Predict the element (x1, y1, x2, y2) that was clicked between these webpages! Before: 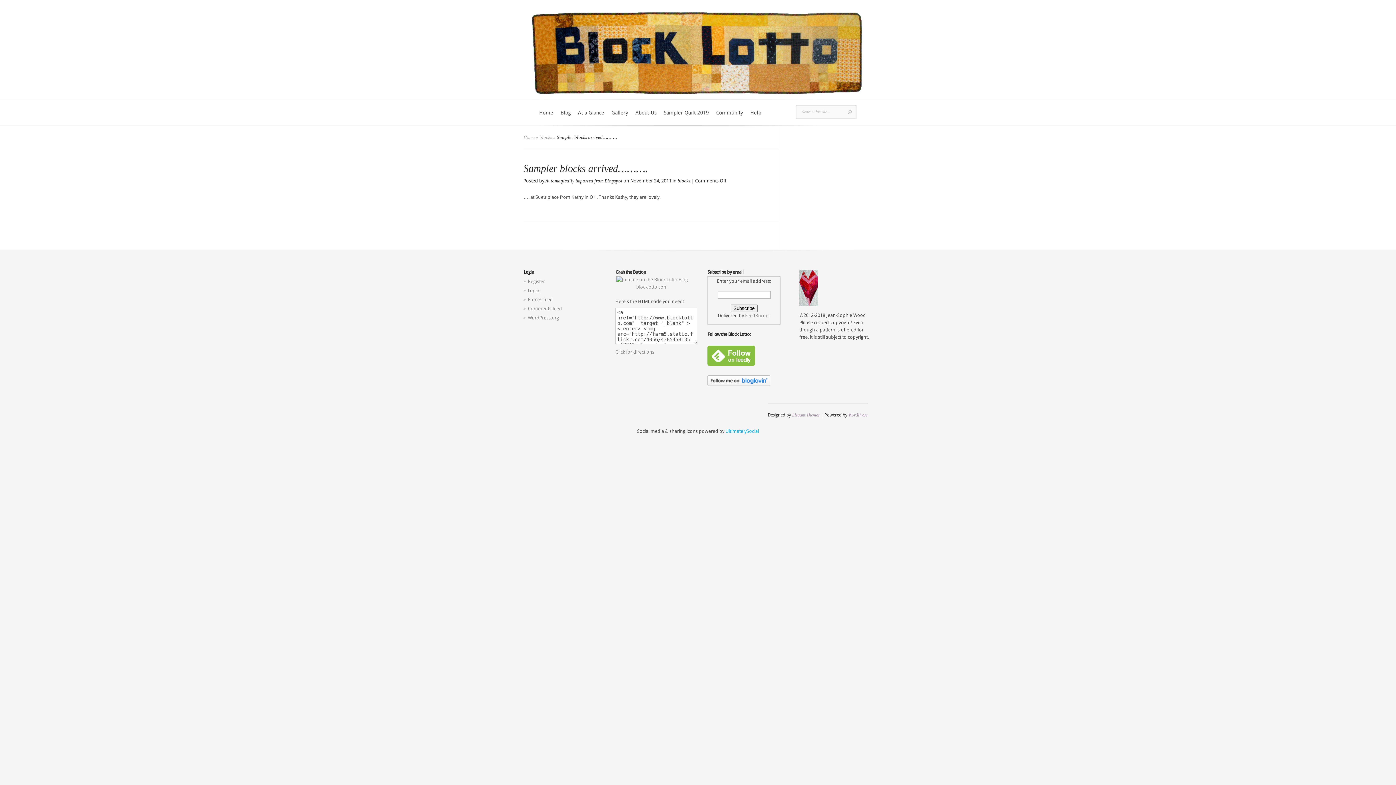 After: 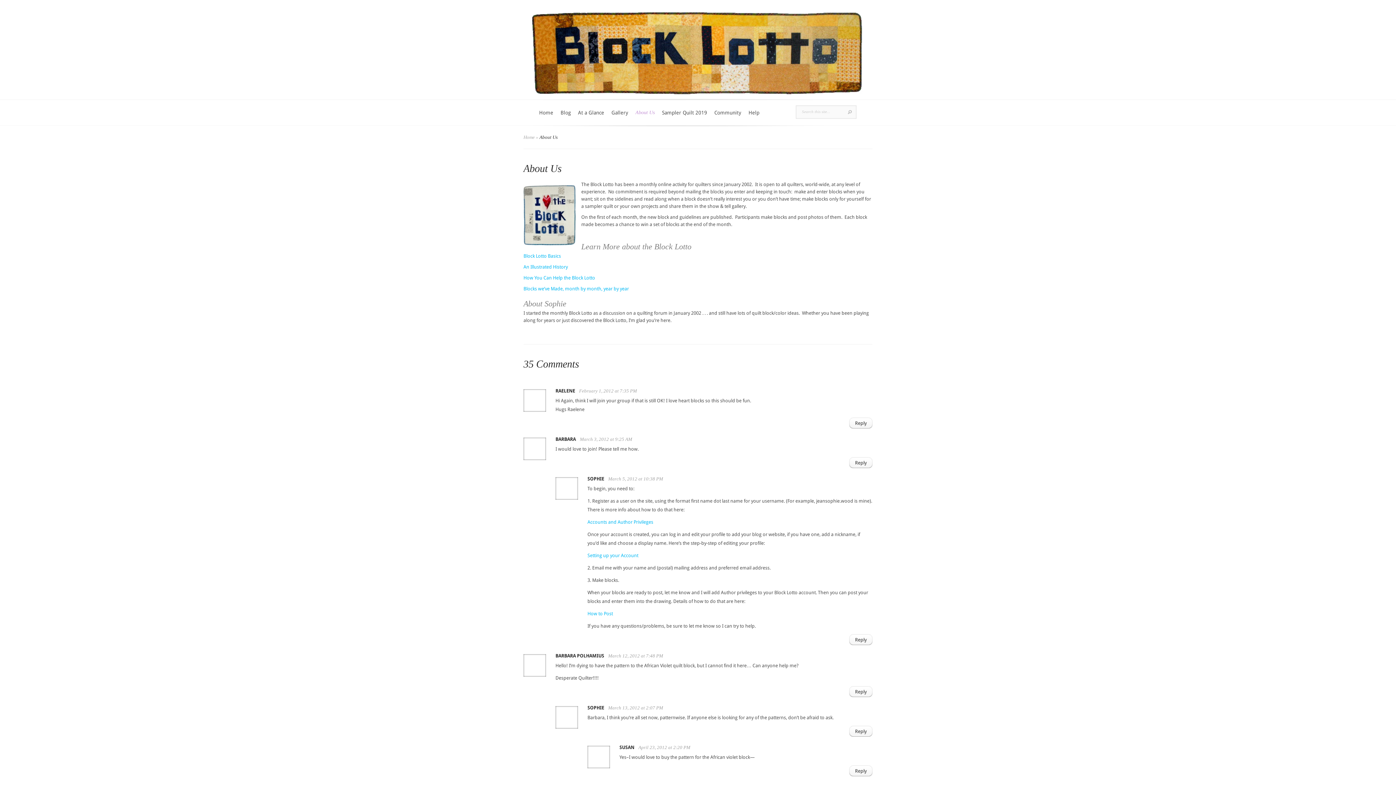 Action: label: About Us bbox: (632, 109, 660, 125)